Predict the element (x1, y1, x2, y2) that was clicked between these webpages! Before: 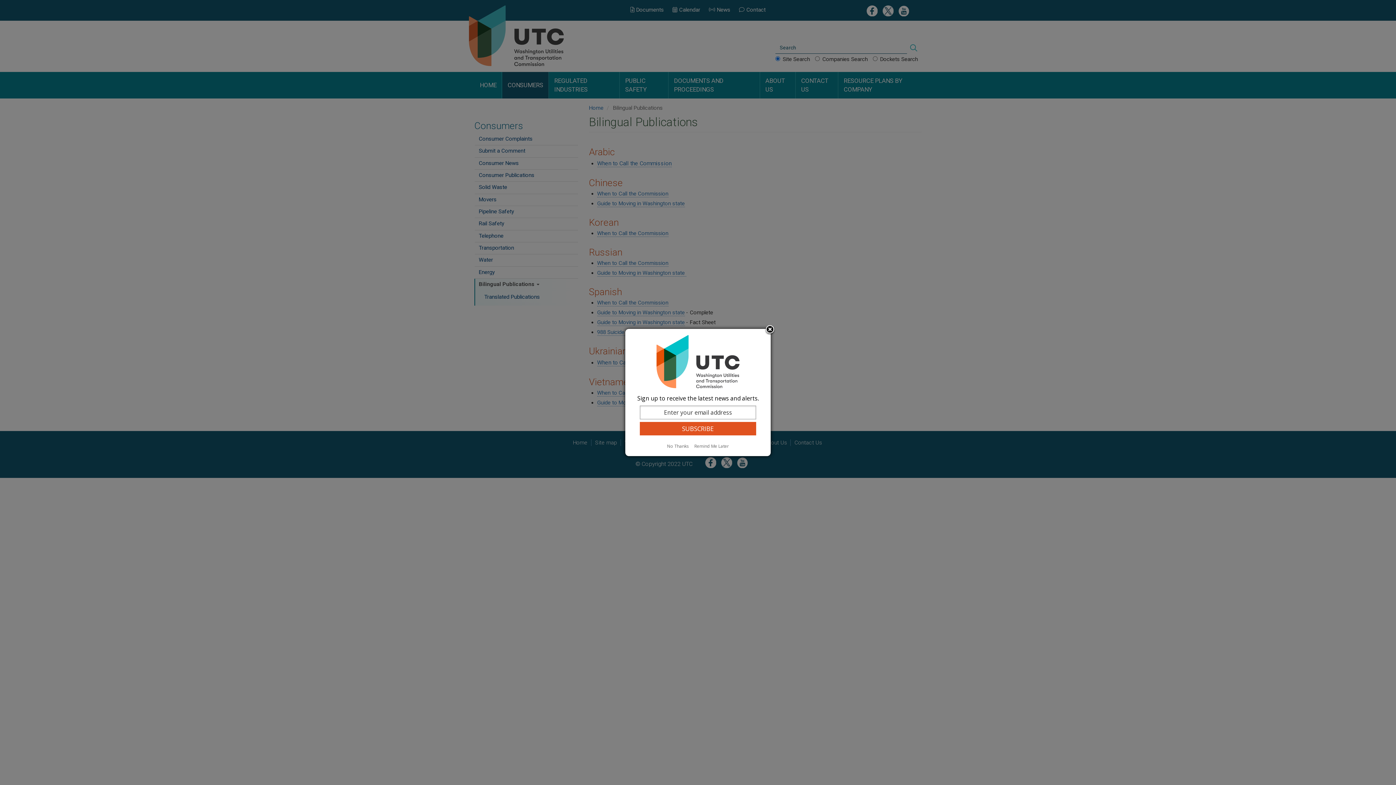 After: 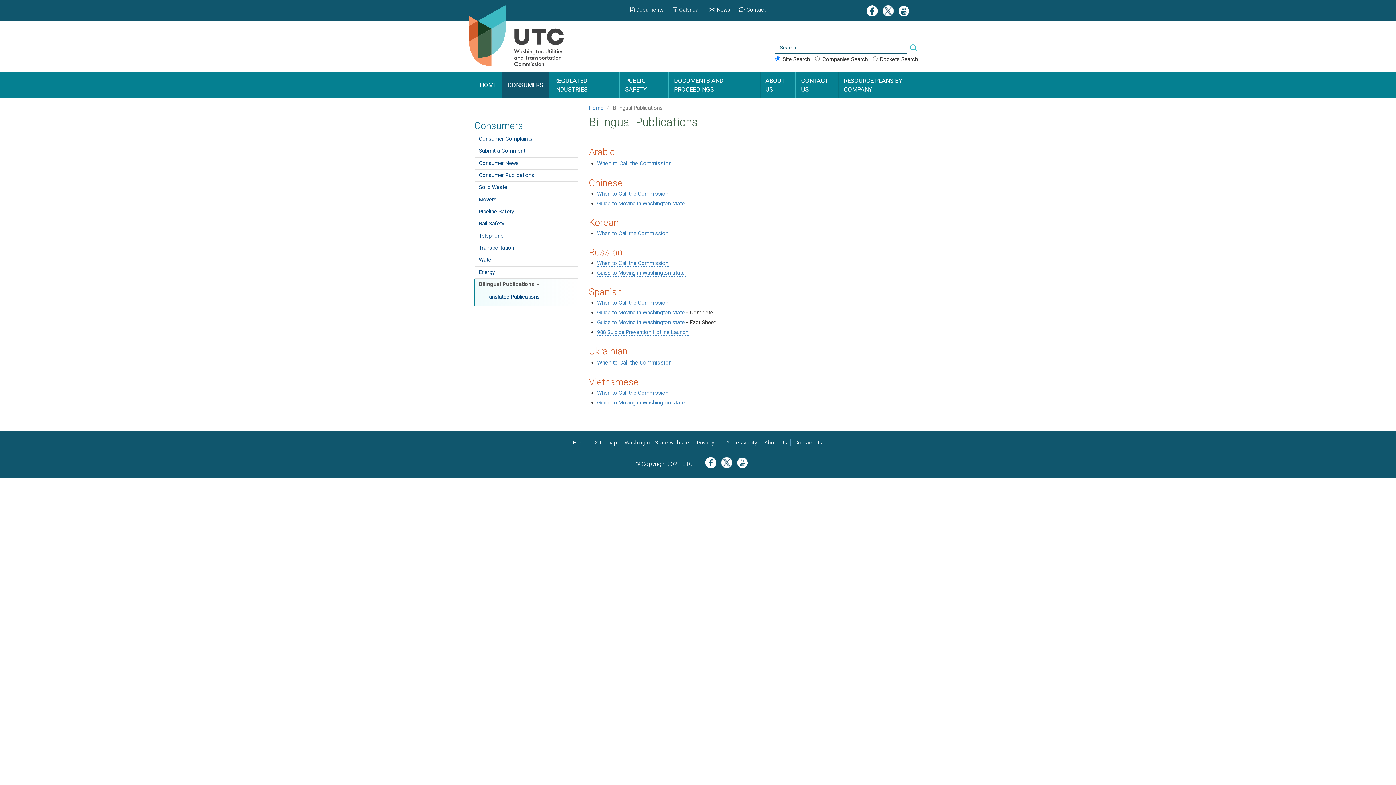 Action: bbox: (692, 443, 731, 449) label: Remind Me Later